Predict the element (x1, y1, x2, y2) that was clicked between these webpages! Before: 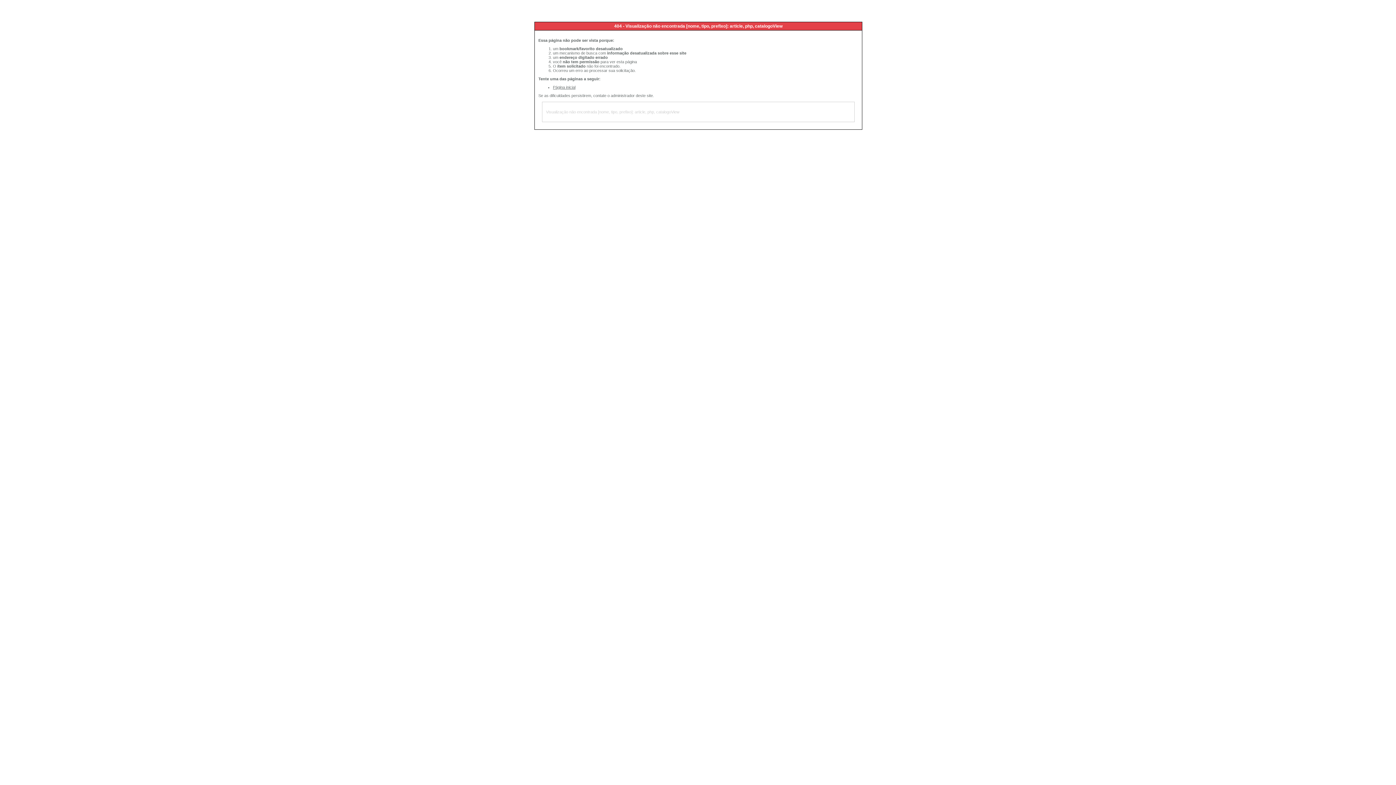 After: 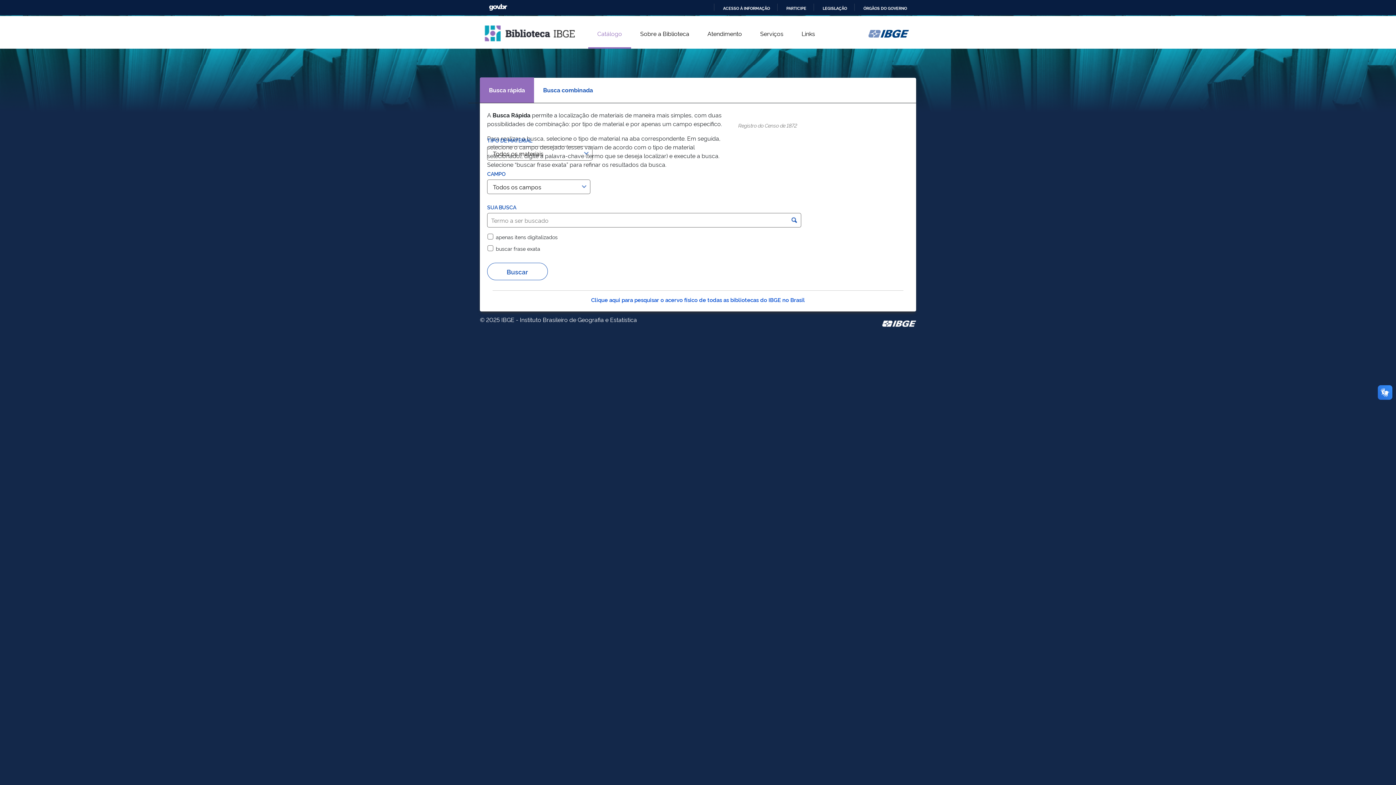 Action: label: Página inicial bbox: (553, 85, 575, 89)